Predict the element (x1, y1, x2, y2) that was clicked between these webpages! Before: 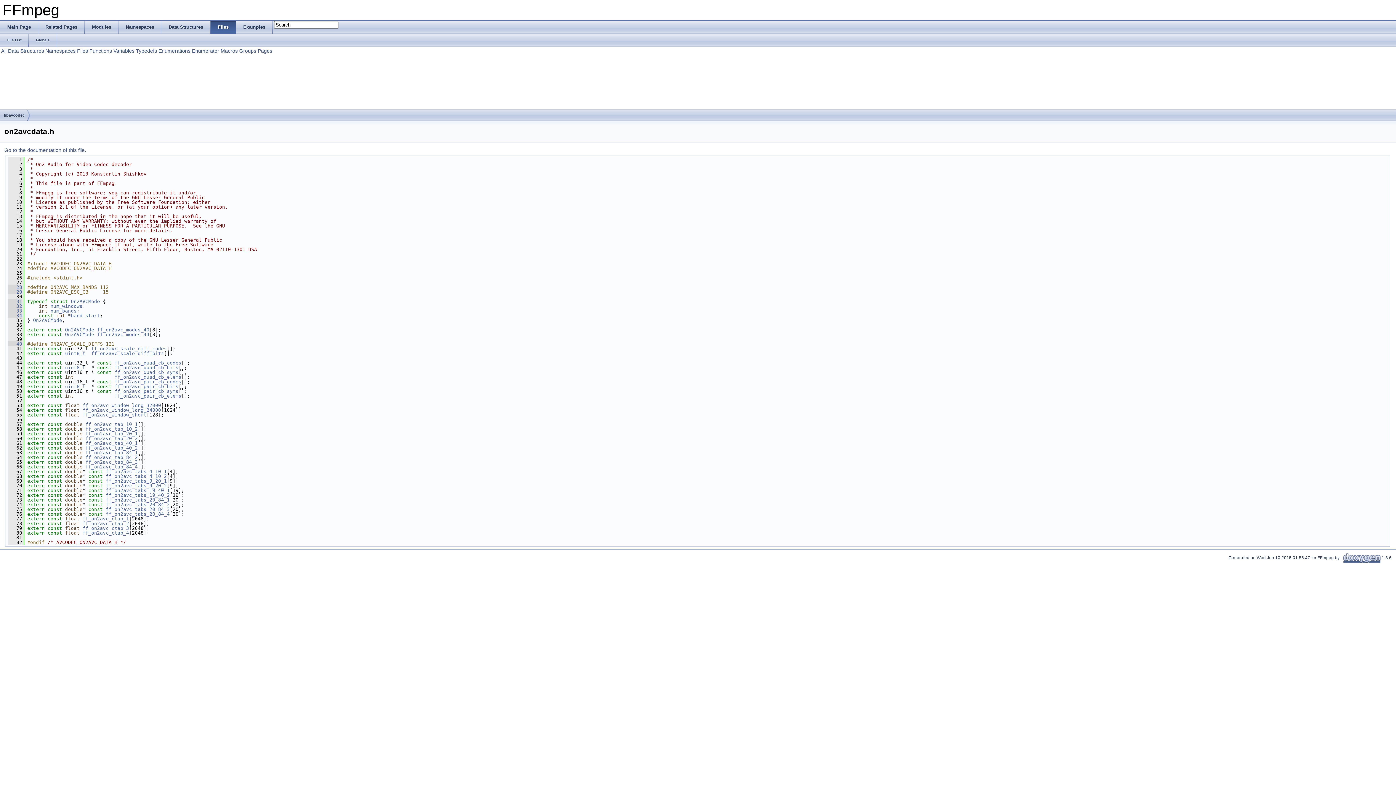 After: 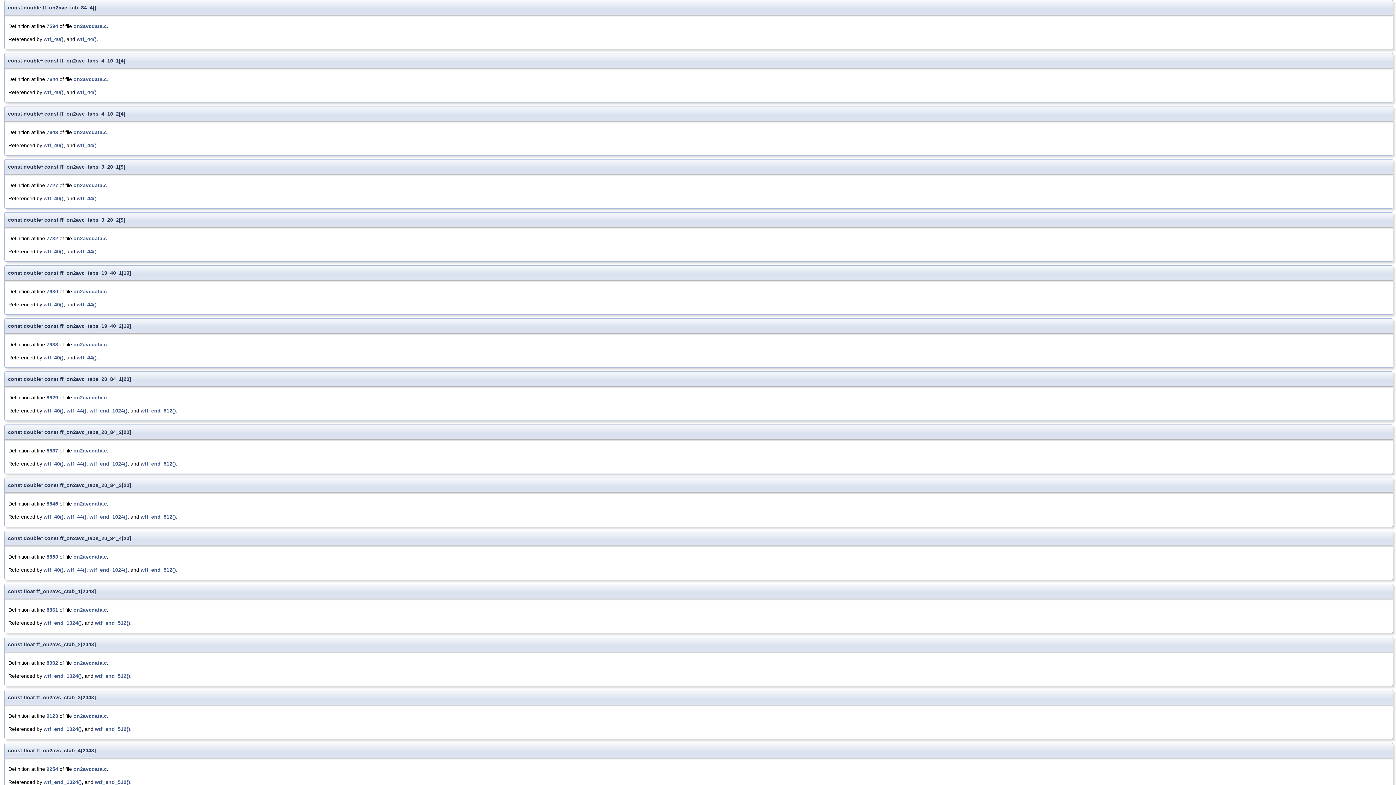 Action: bbox: (85, 464, 137, 469) label: ff_on2avc_tab_84_4